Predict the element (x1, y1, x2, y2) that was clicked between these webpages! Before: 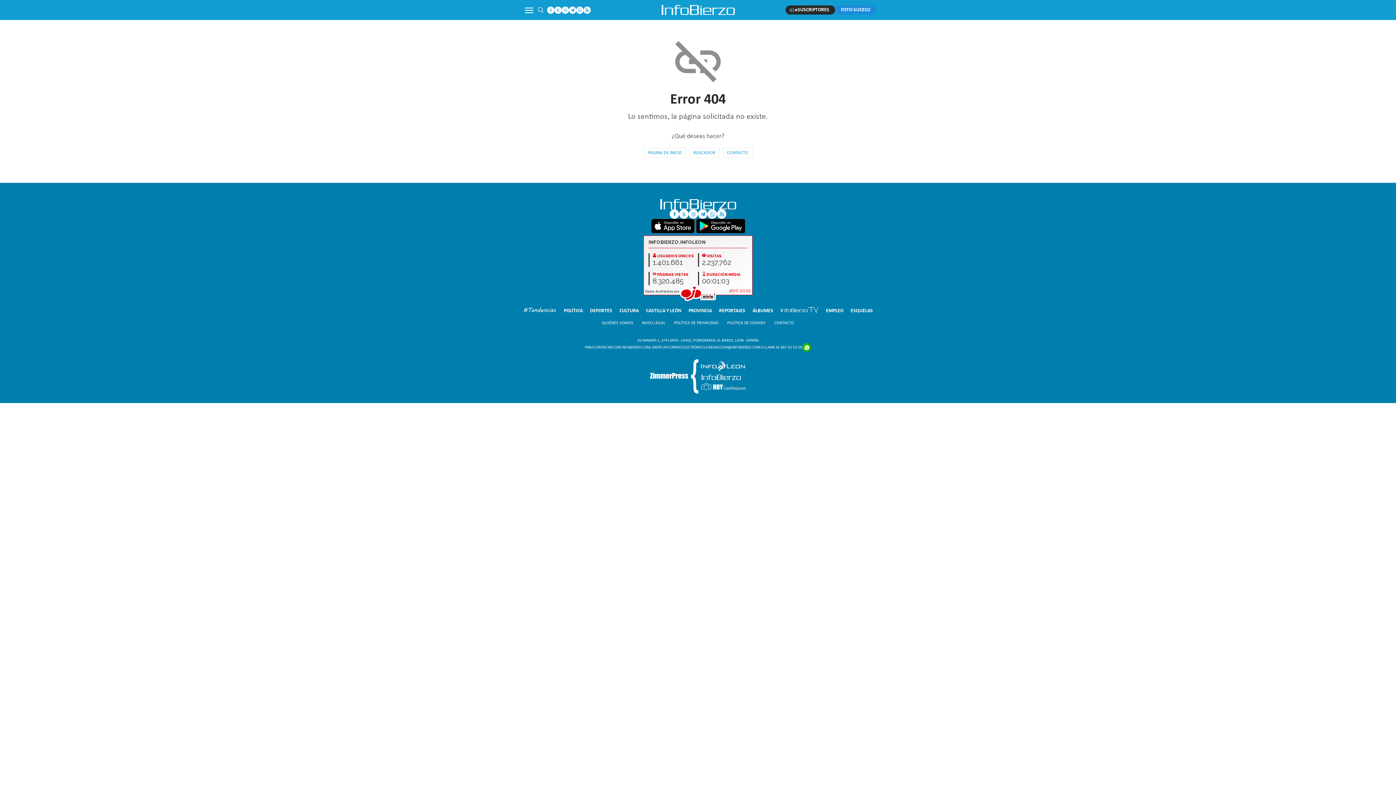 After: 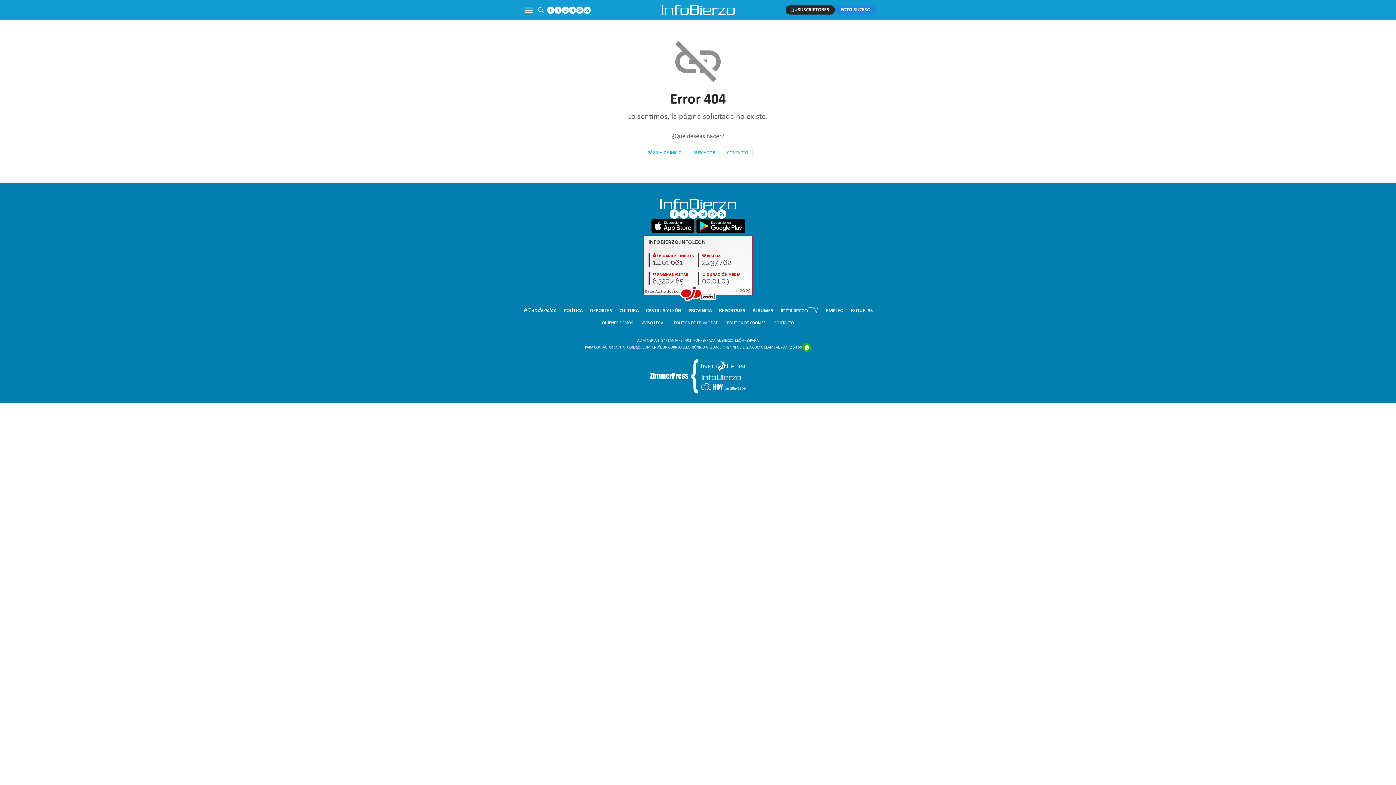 Action: bbox: (696, 229, 745, 234)